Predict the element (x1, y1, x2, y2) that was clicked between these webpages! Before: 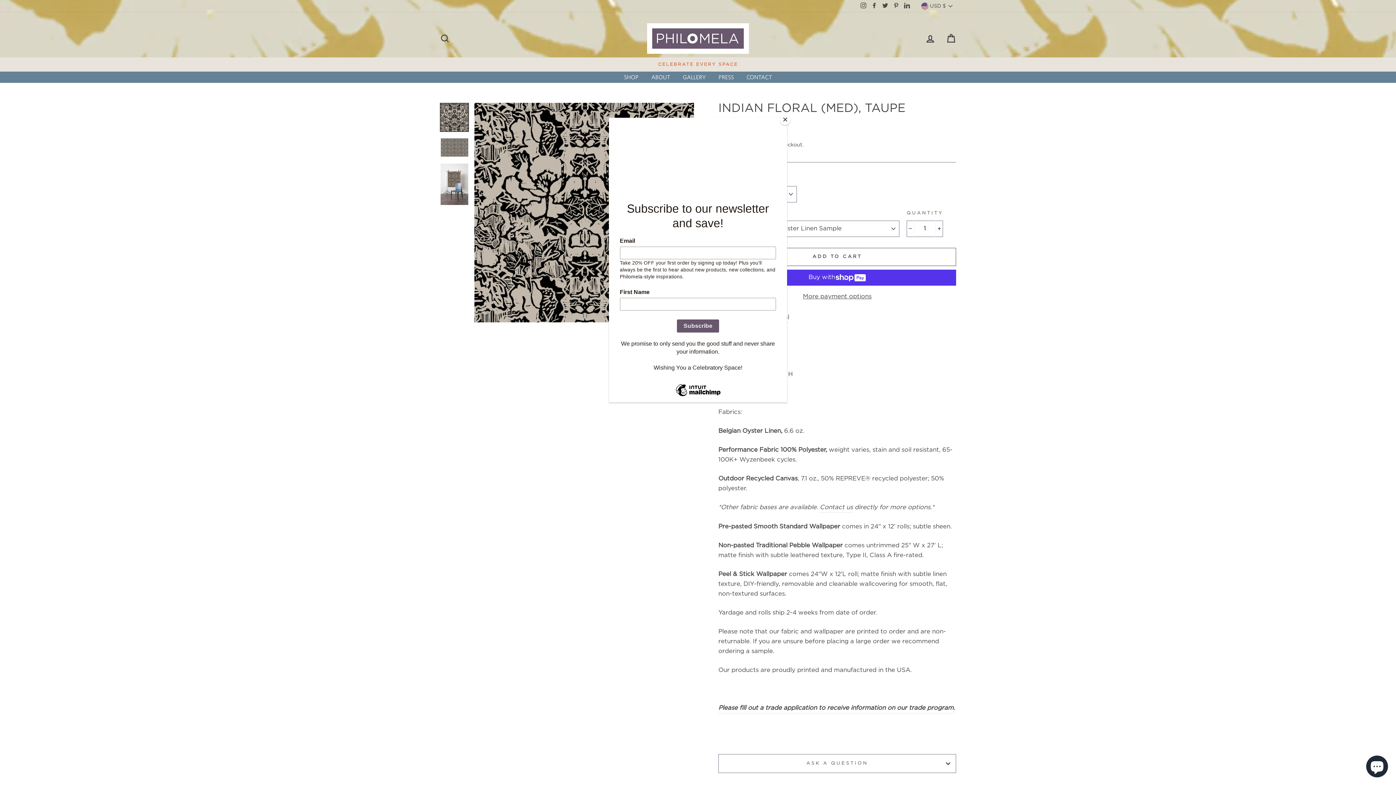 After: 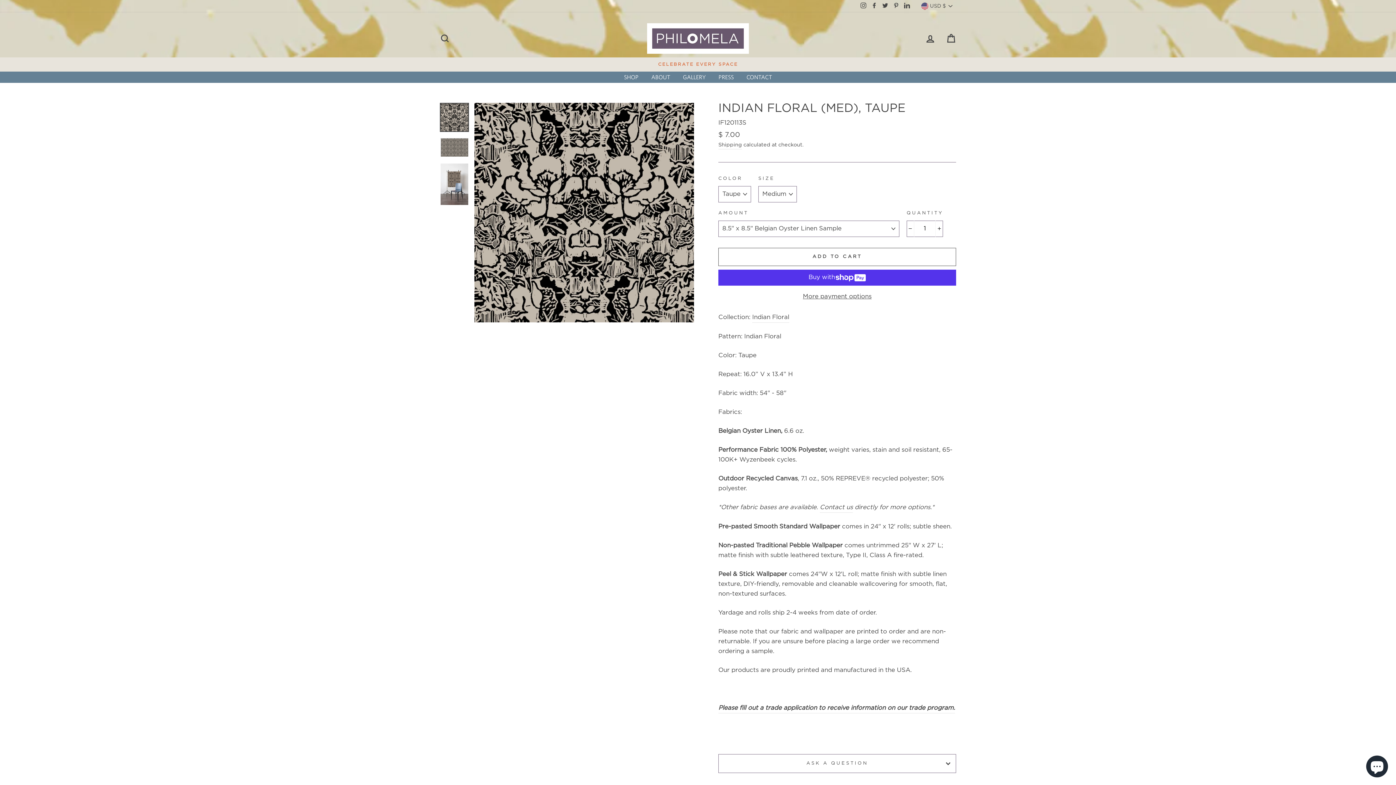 Action: label: Close bbox: (780, 114, 790, 125)